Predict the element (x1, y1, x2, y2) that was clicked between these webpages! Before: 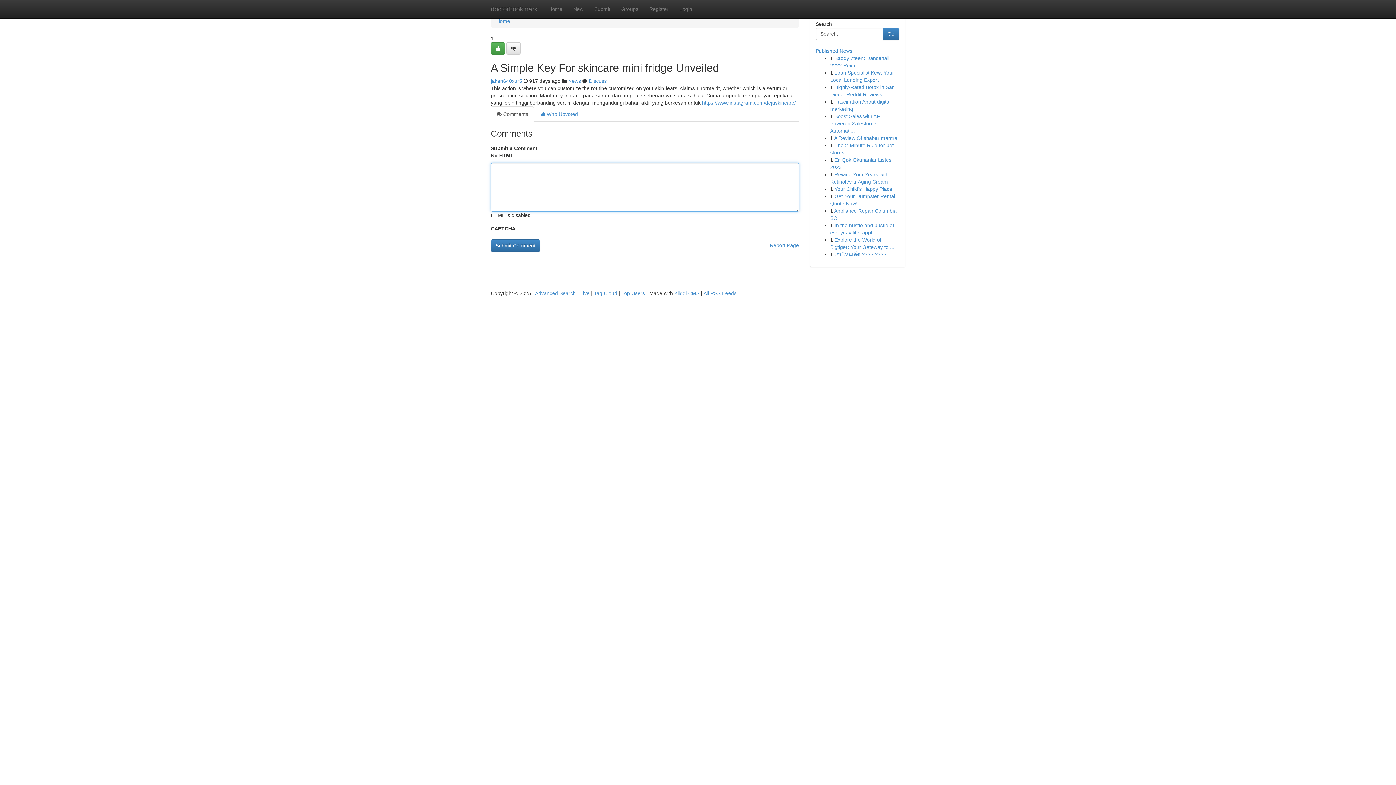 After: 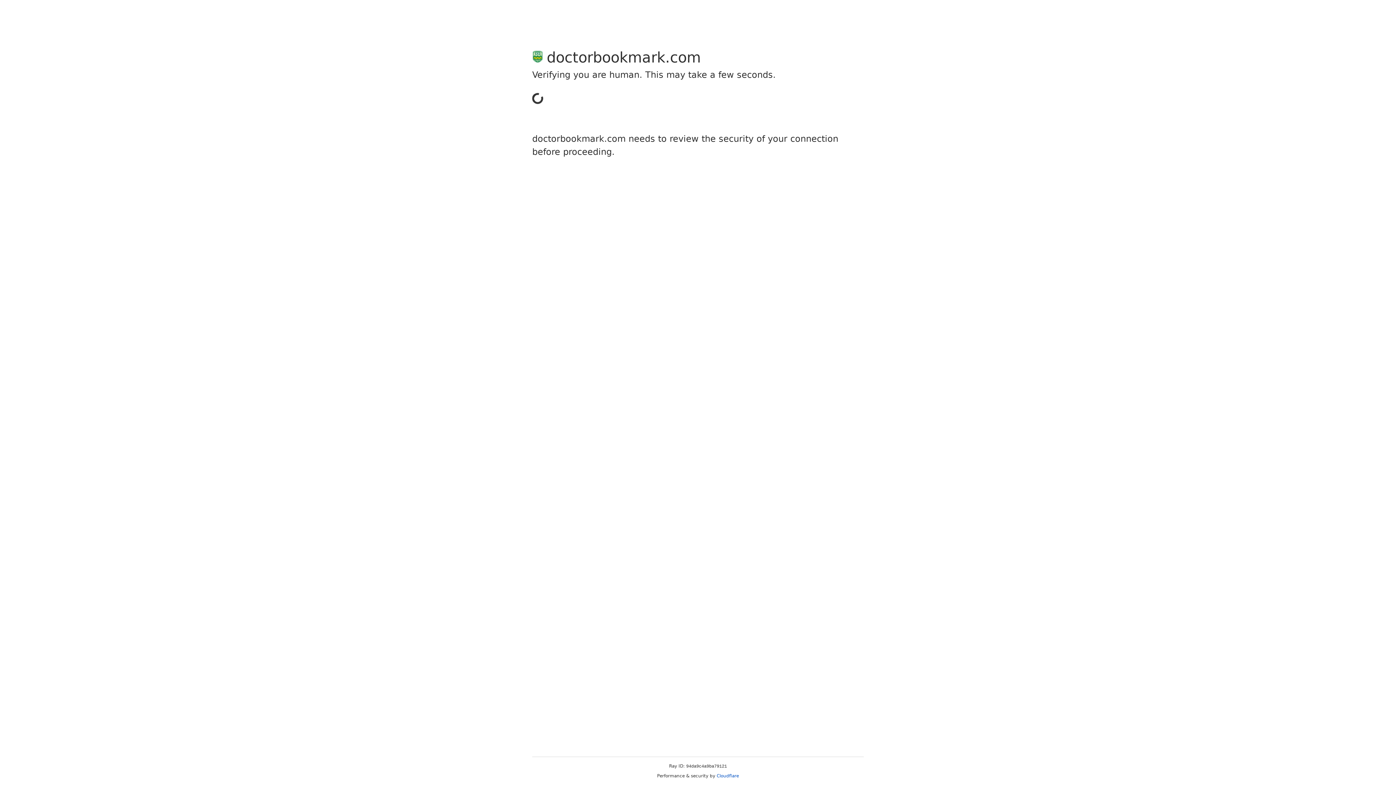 Action: bbox: (506, 42, 520, 54)